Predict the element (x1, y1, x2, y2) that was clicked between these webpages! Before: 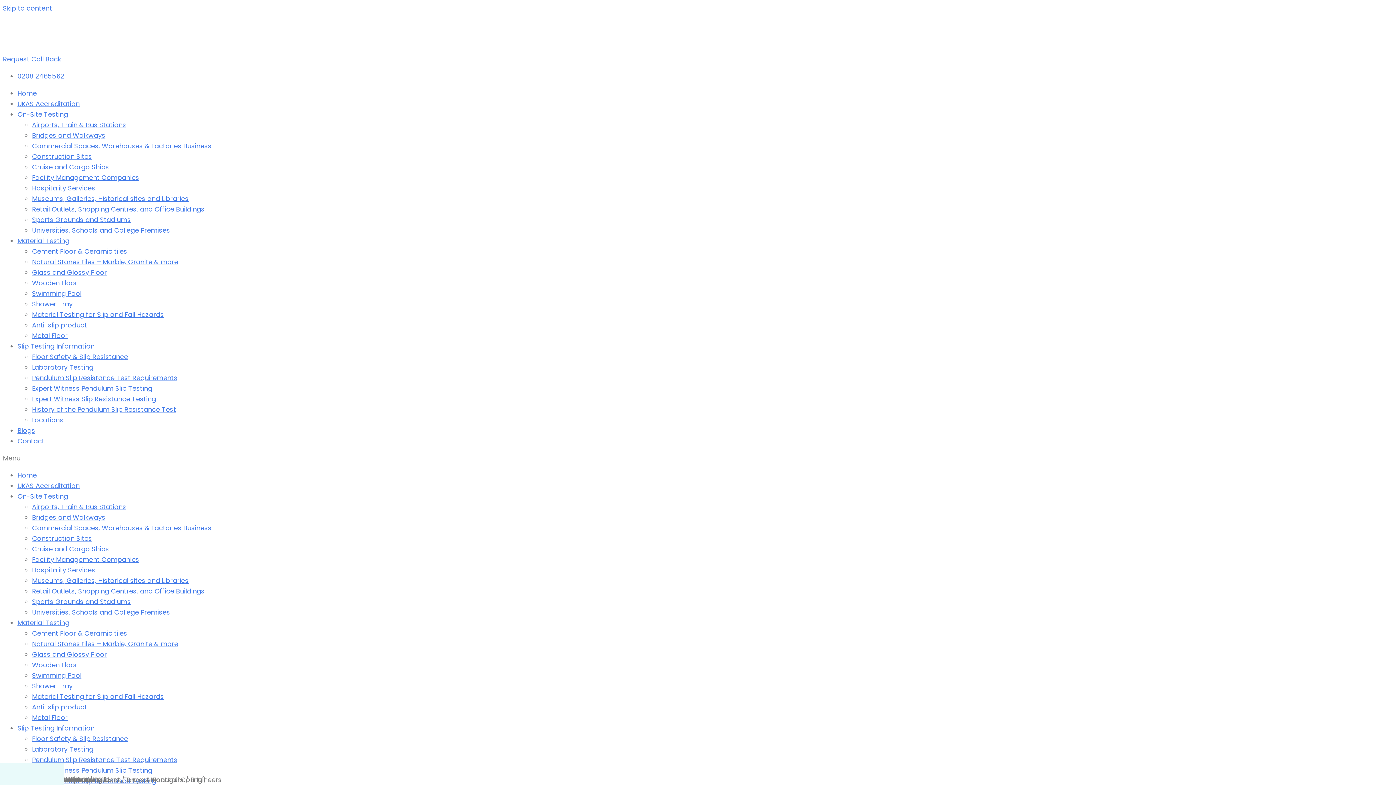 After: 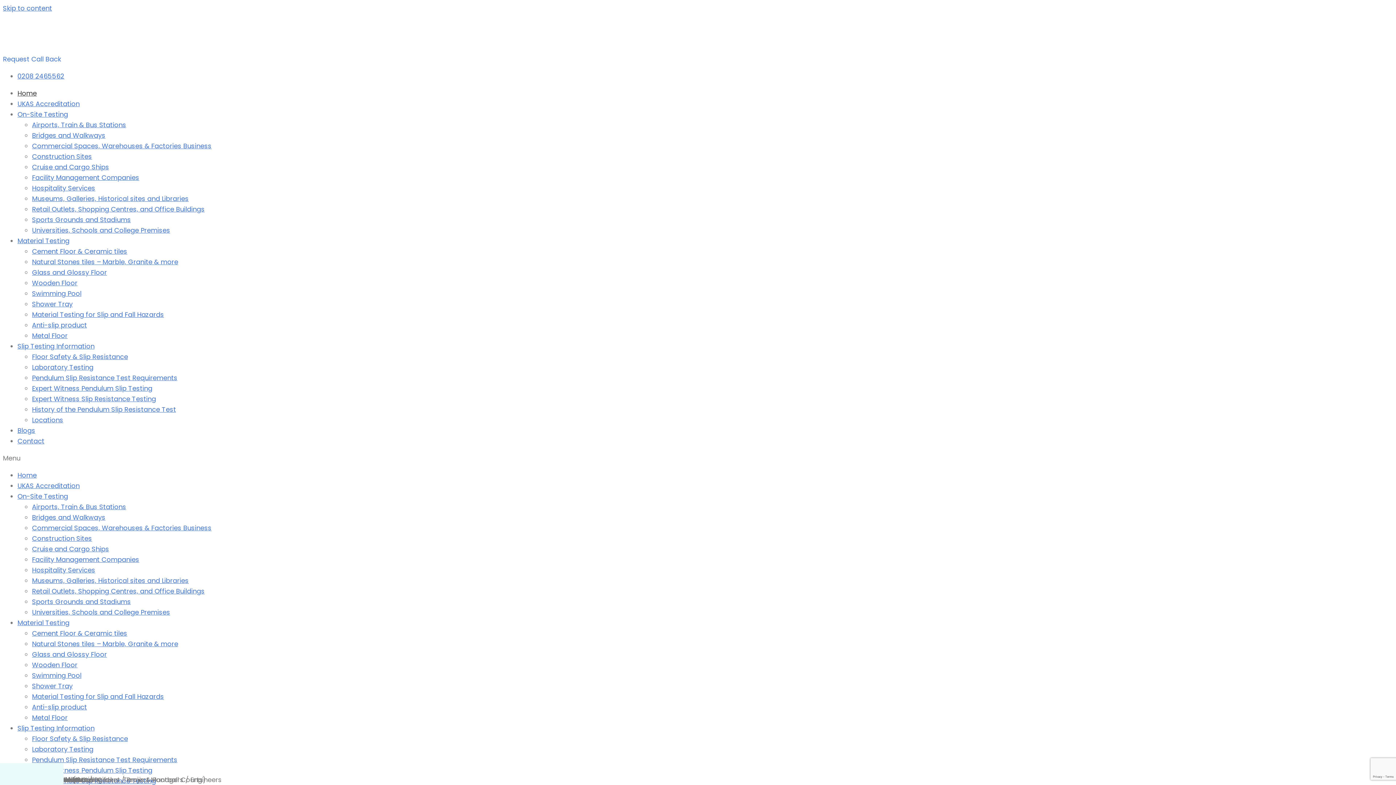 Action: label: Home bbox: (17, 88, 36, 97)